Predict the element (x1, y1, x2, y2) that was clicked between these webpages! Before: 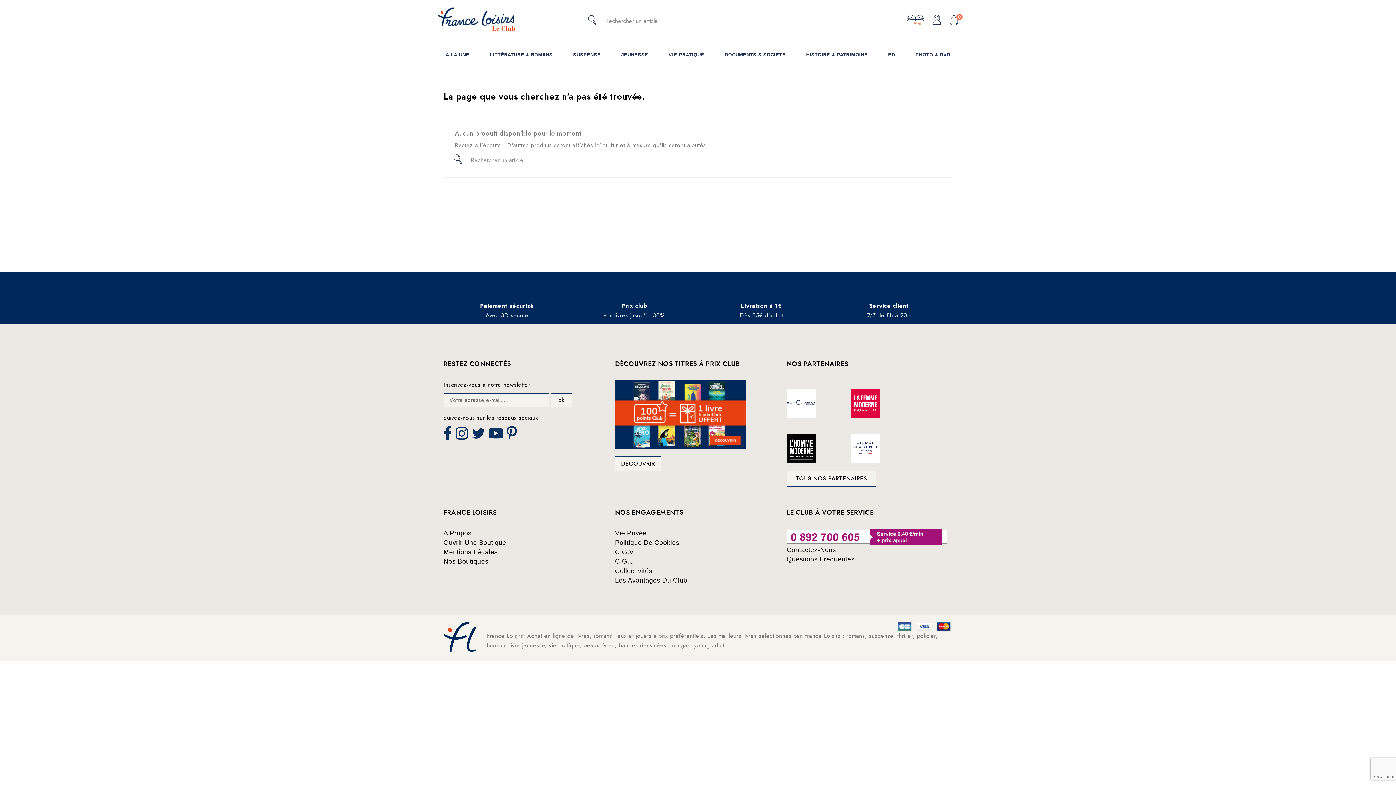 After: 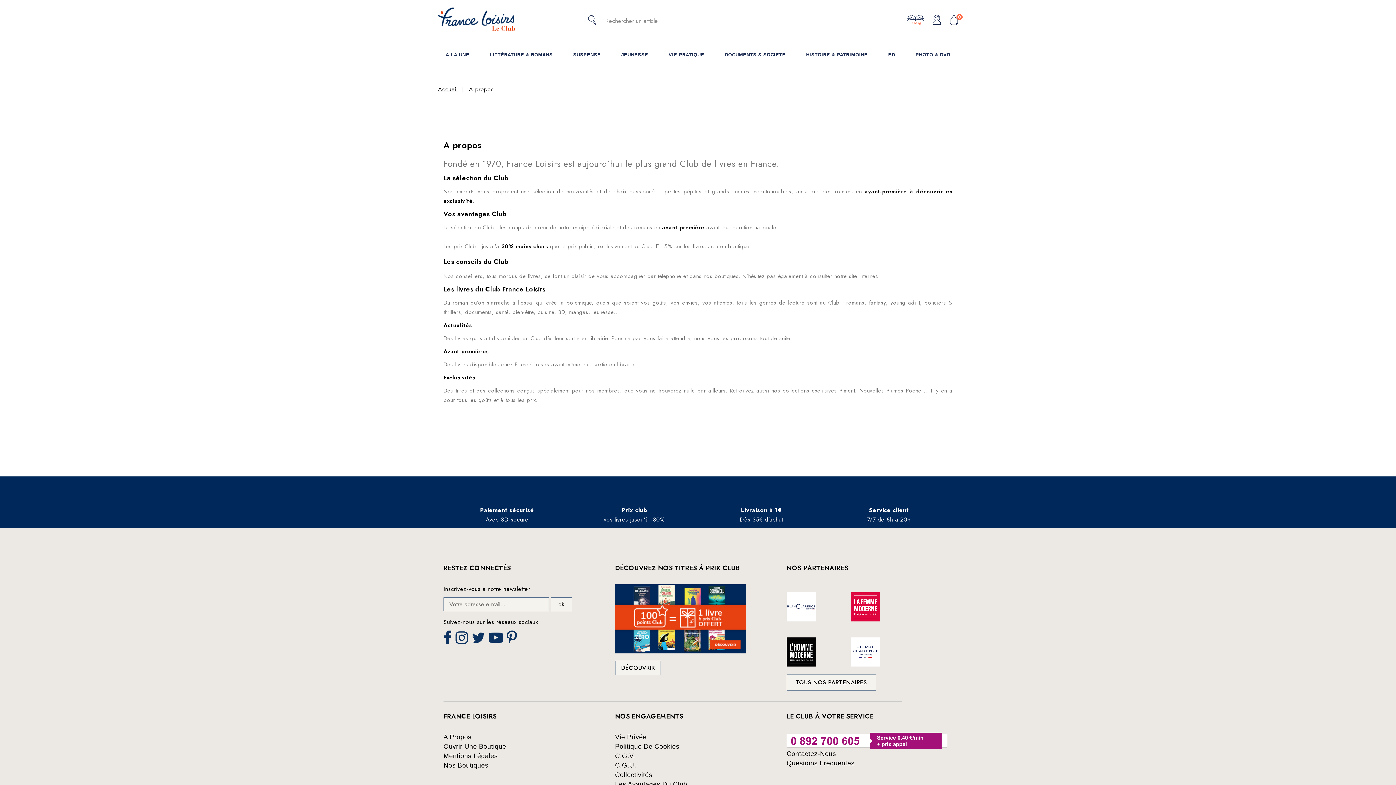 Action: bbox: (443, 529, 471, 537) label: A Propos